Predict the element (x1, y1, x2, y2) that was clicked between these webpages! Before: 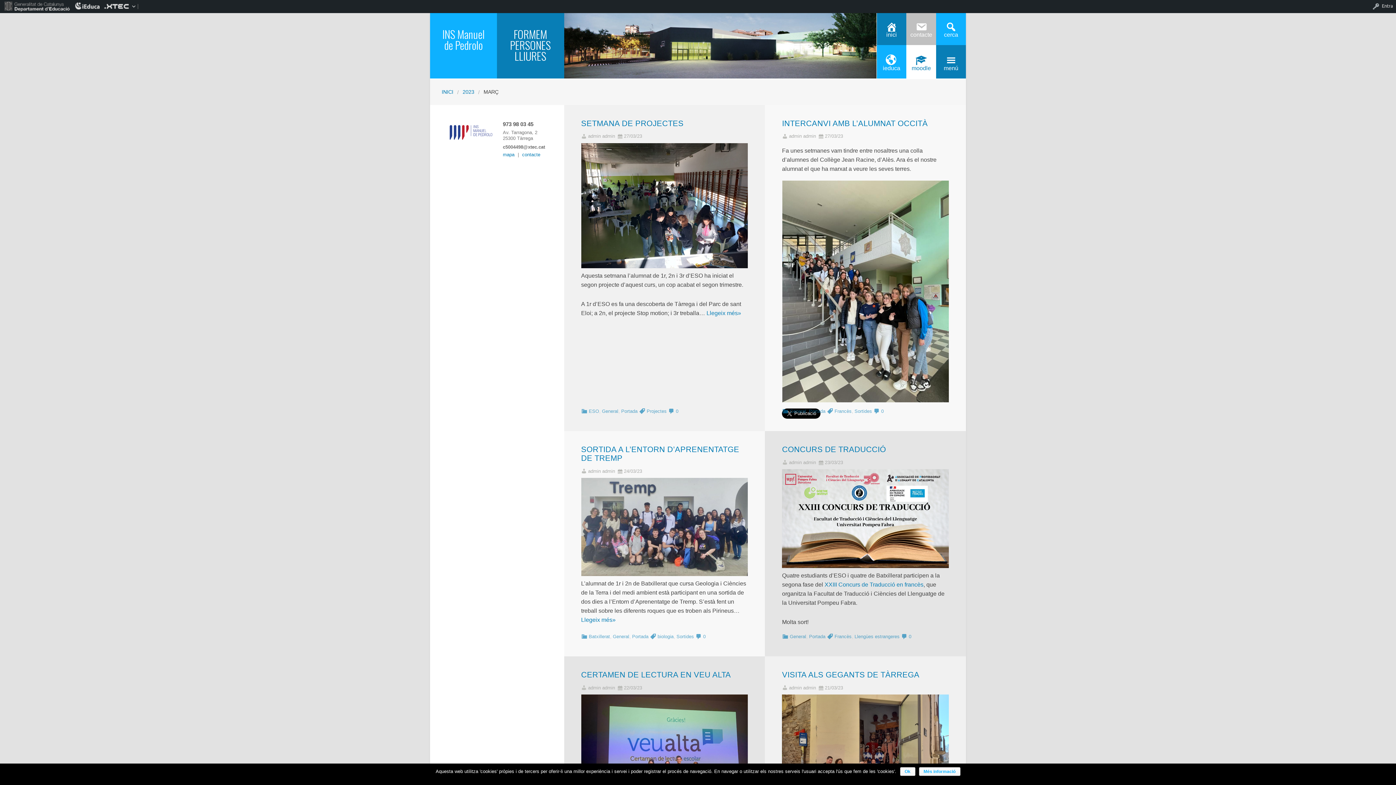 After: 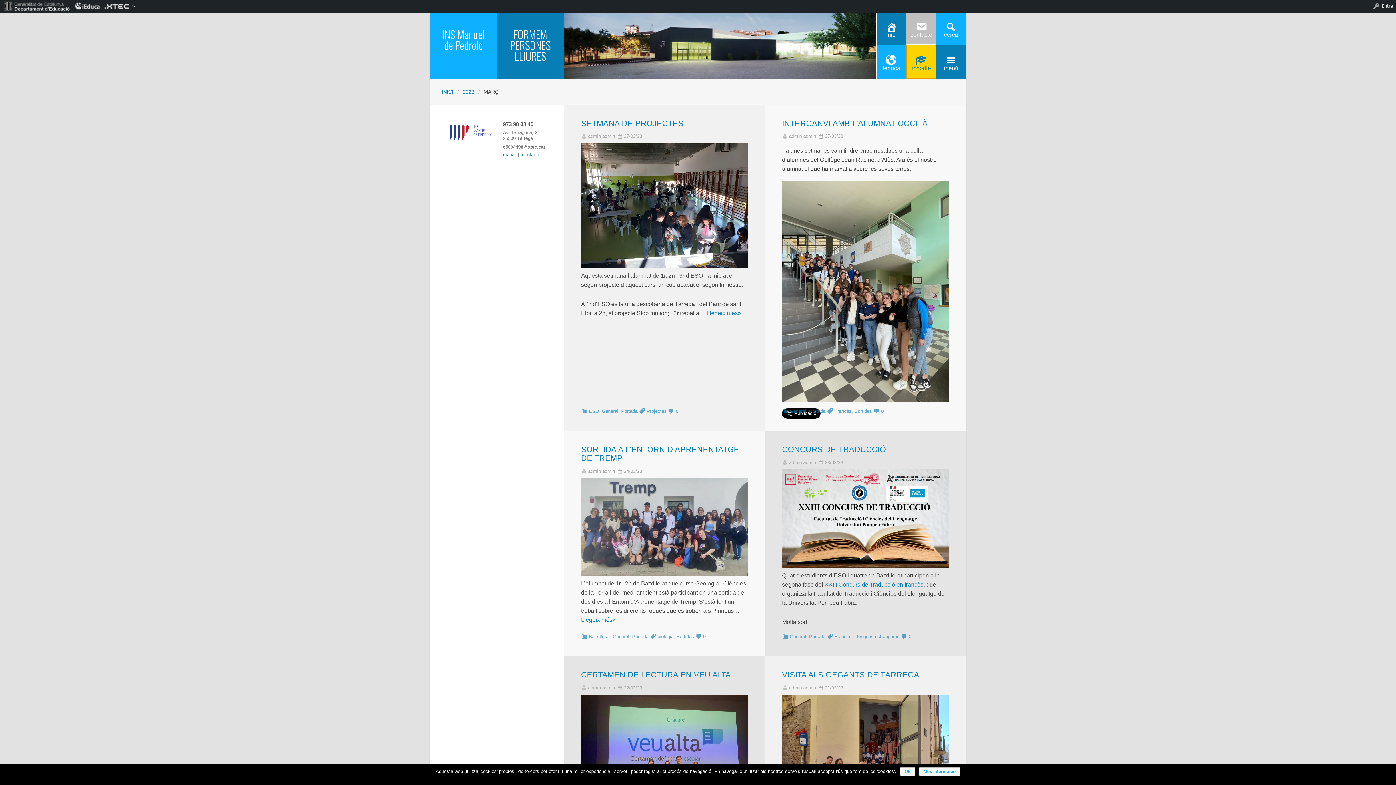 Action: label: moodle bbox: (906, 45, 936, 78)